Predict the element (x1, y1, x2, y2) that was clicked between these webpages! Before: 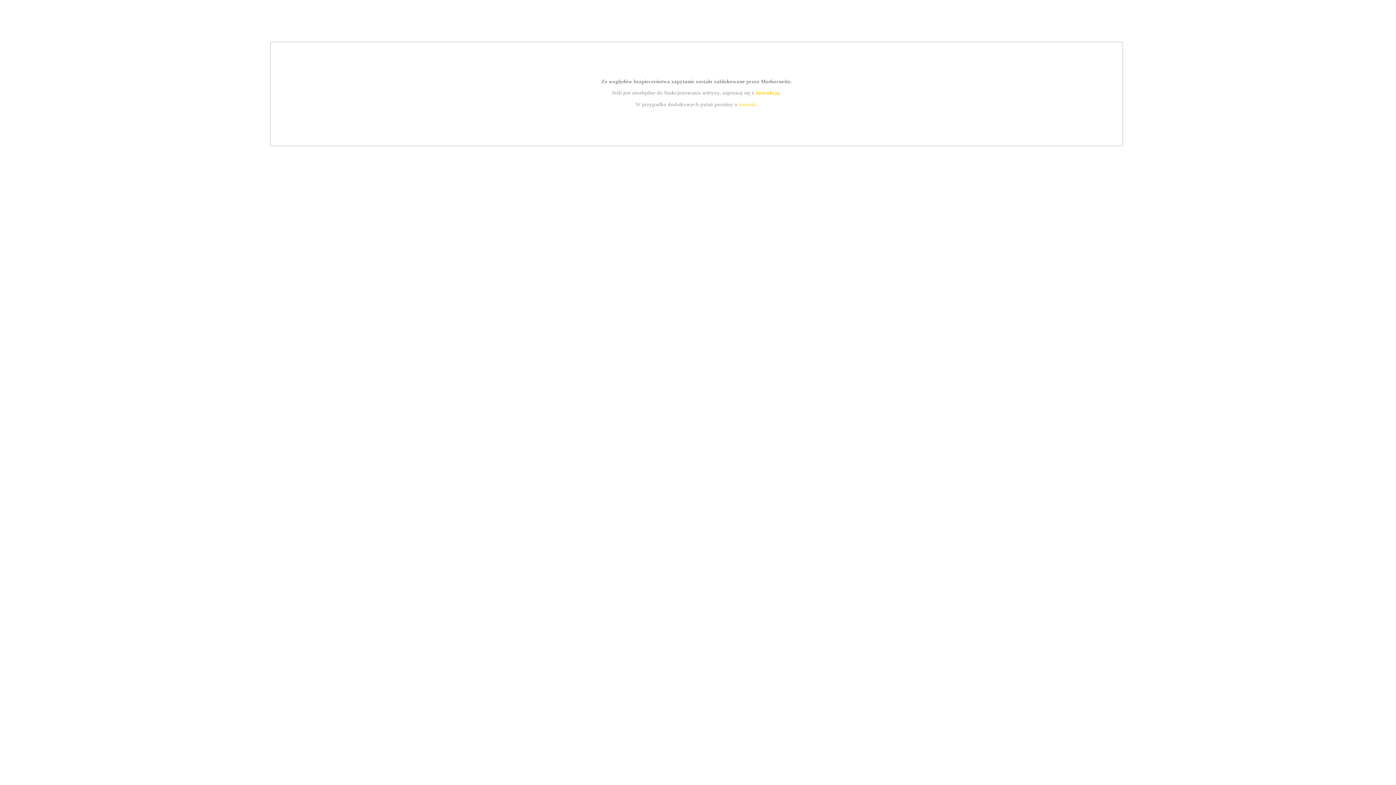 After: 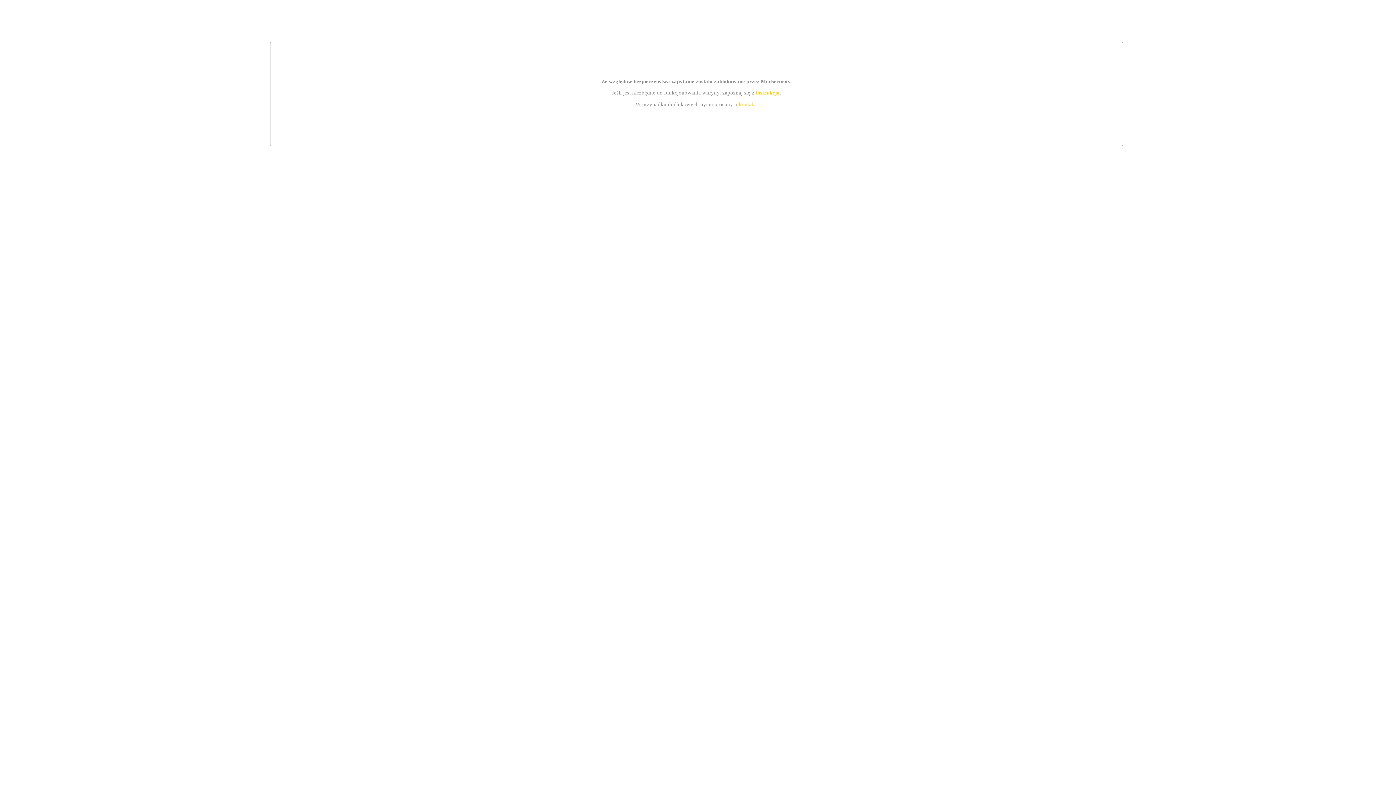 Action: label: kontakt bbox: (739, 101, 756, 107)